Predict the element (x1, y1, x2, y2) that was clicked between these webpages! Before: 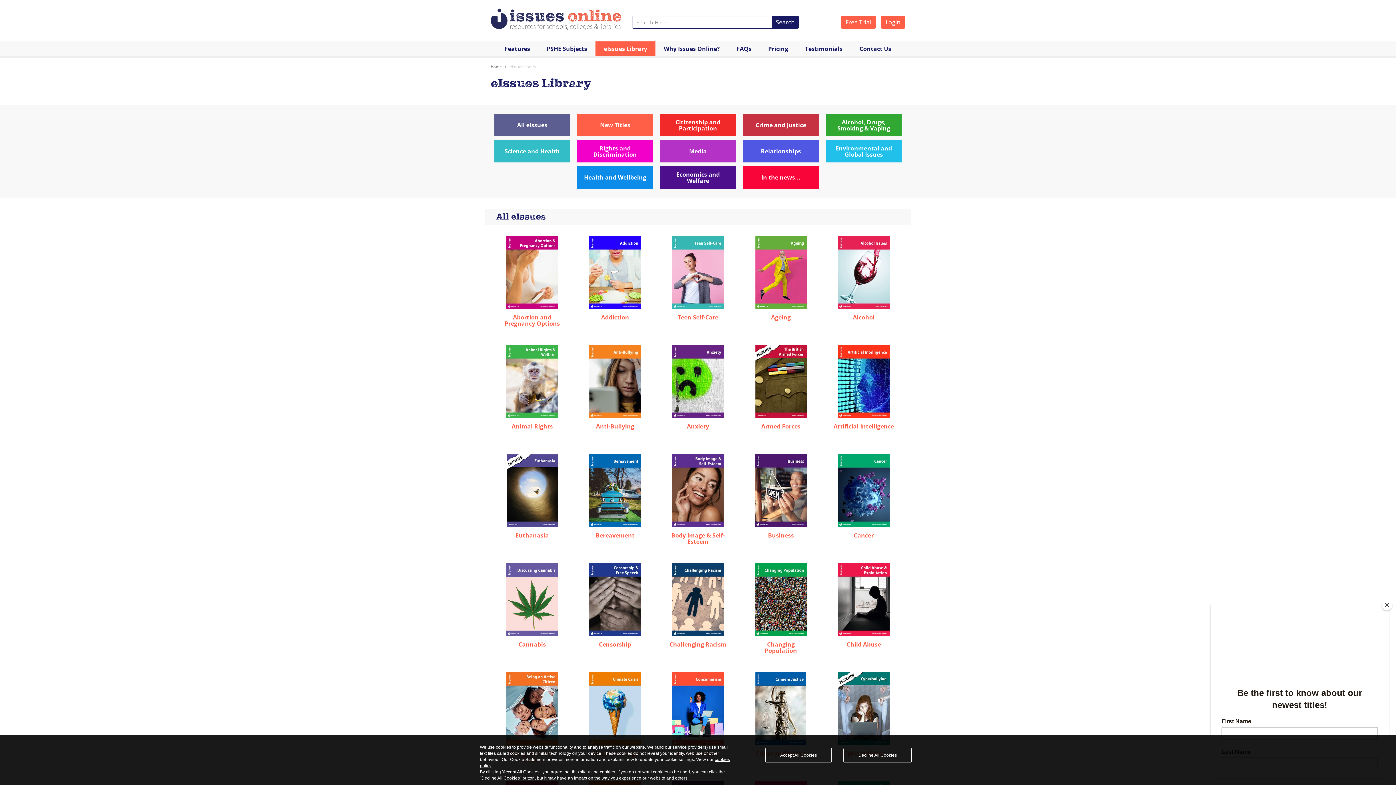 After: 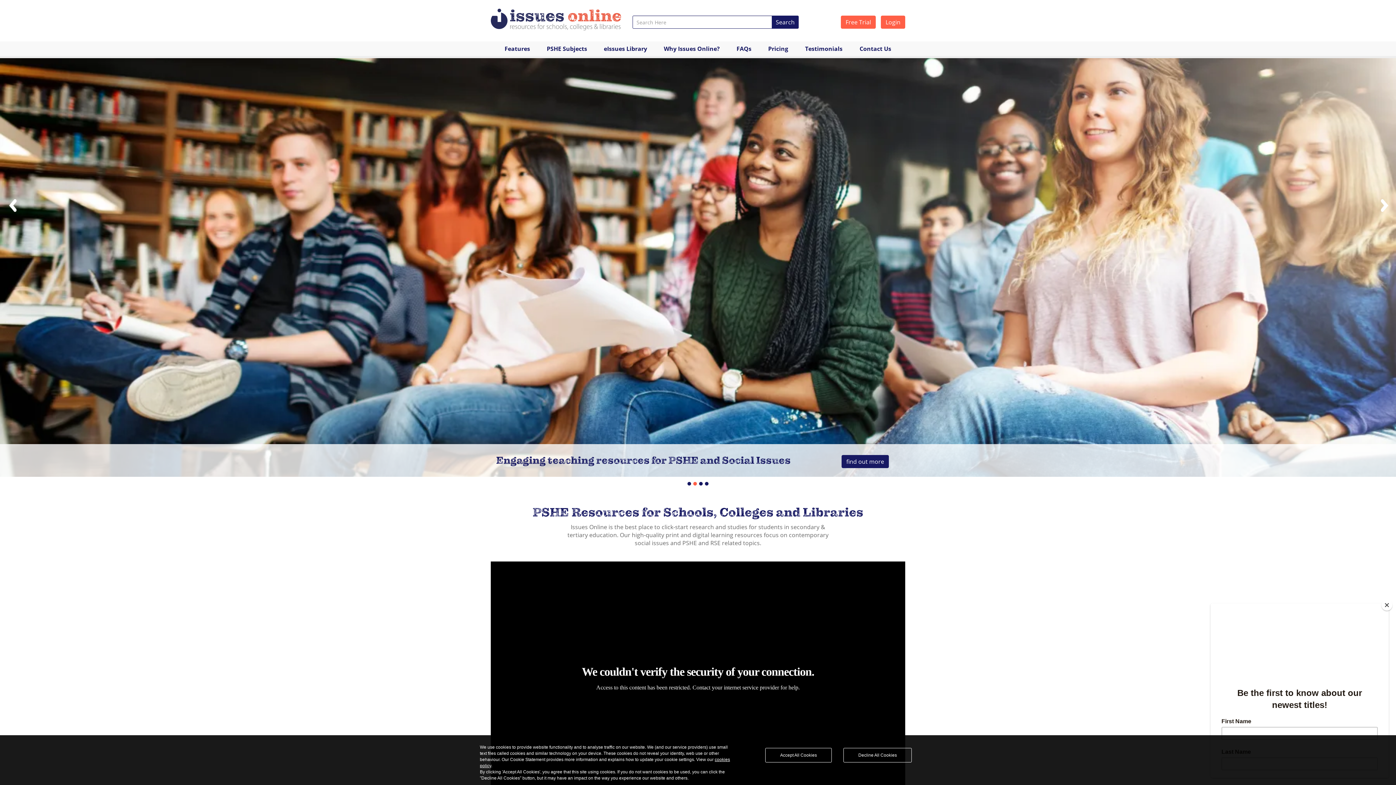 Action: bbox: (490, 63, 501, 69) label: home